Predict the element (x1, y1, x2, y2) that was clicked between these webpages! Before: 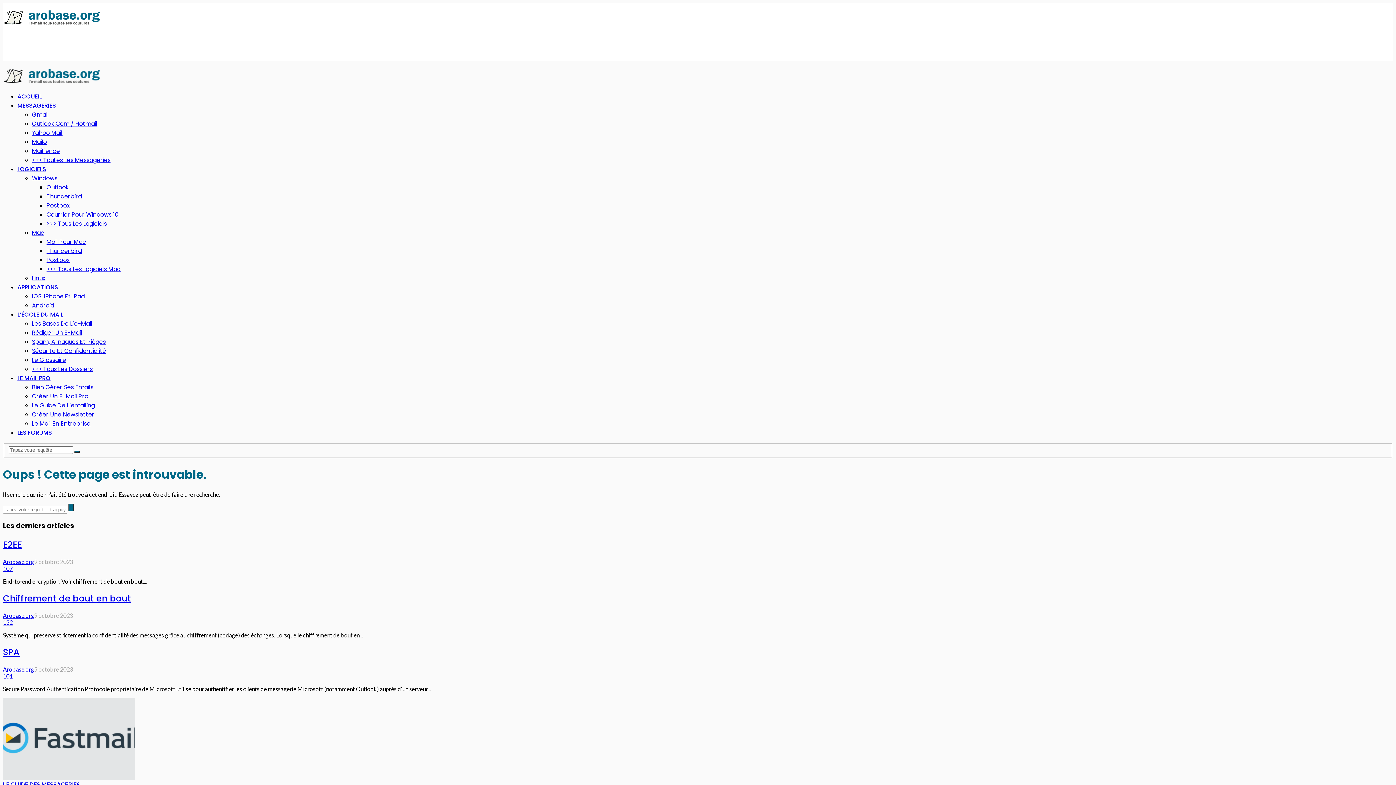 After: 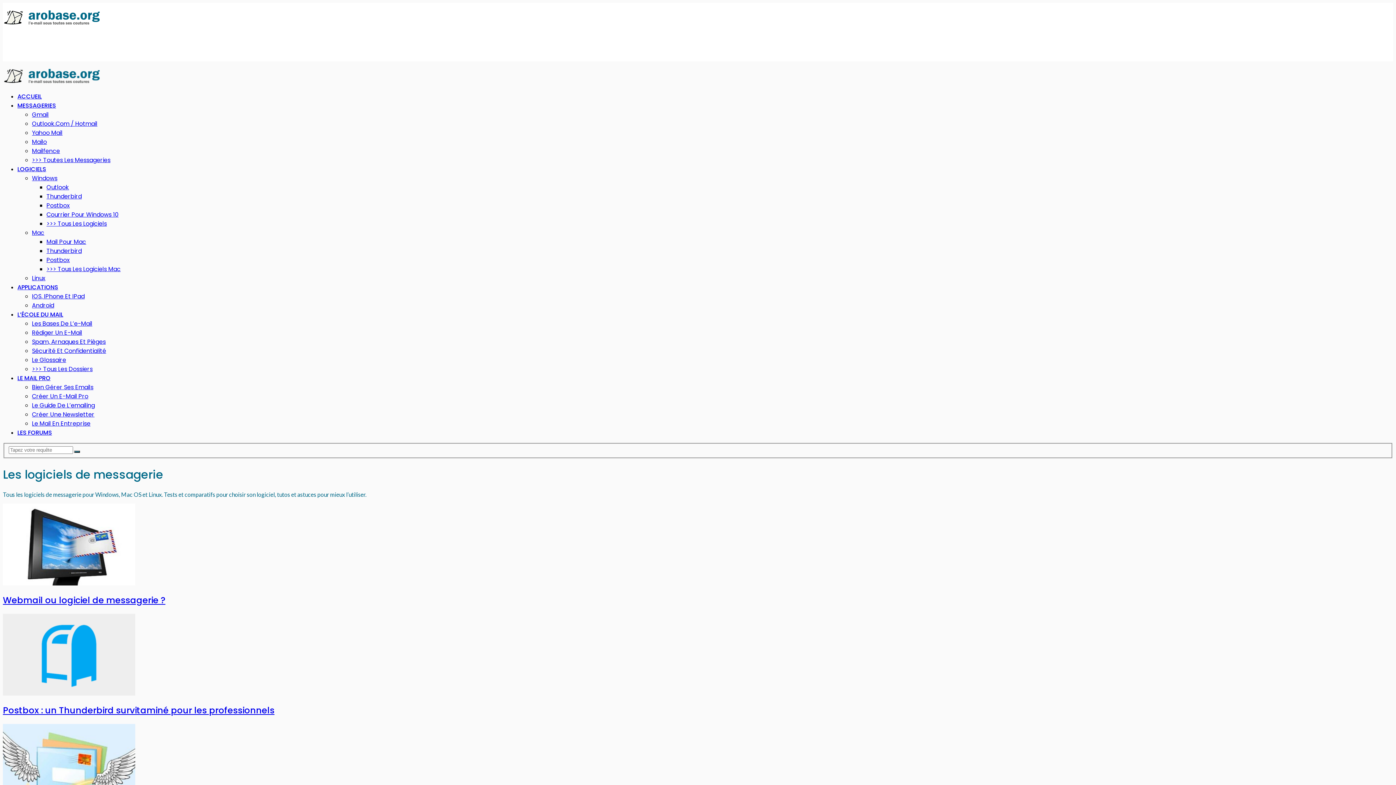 Action: label: LOGICIELS bbox: (17, 165, 46, 173)